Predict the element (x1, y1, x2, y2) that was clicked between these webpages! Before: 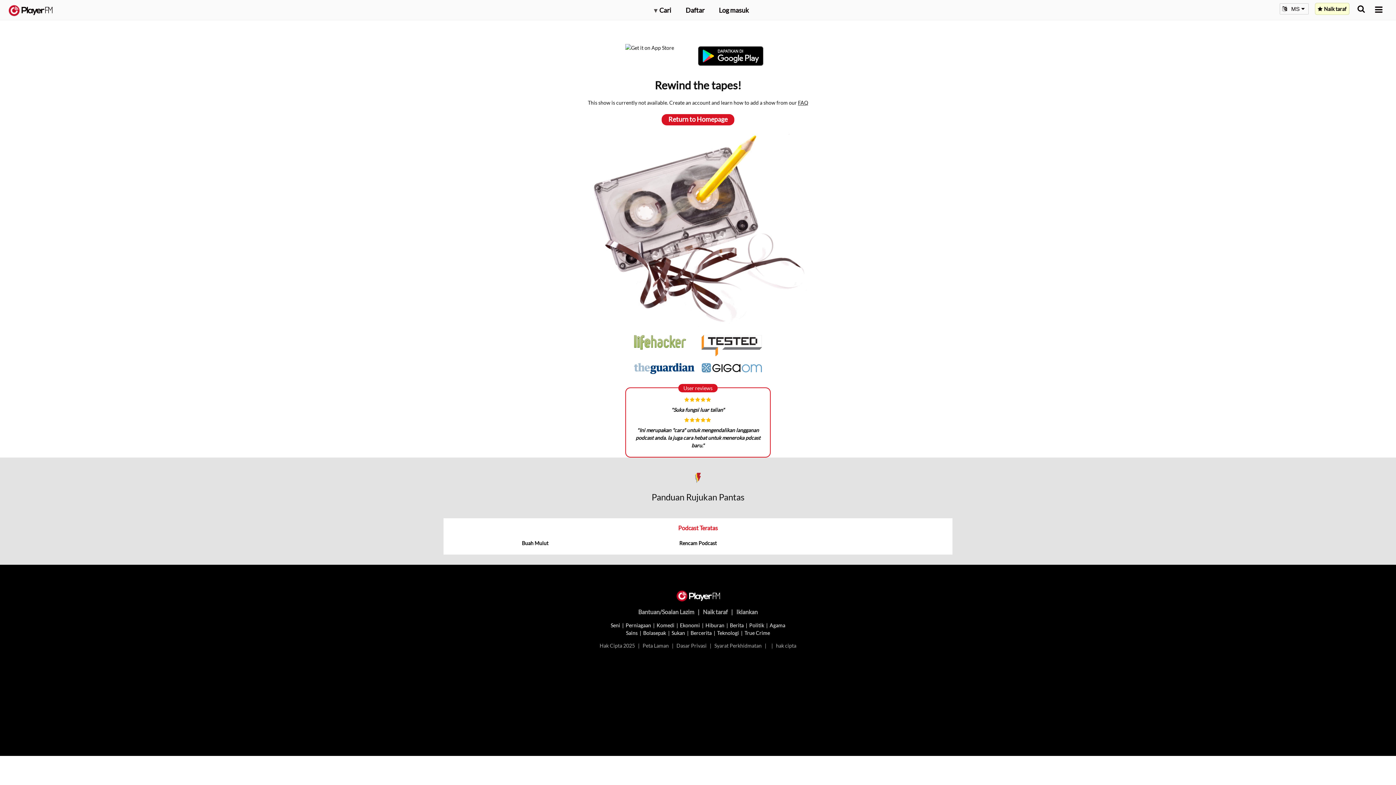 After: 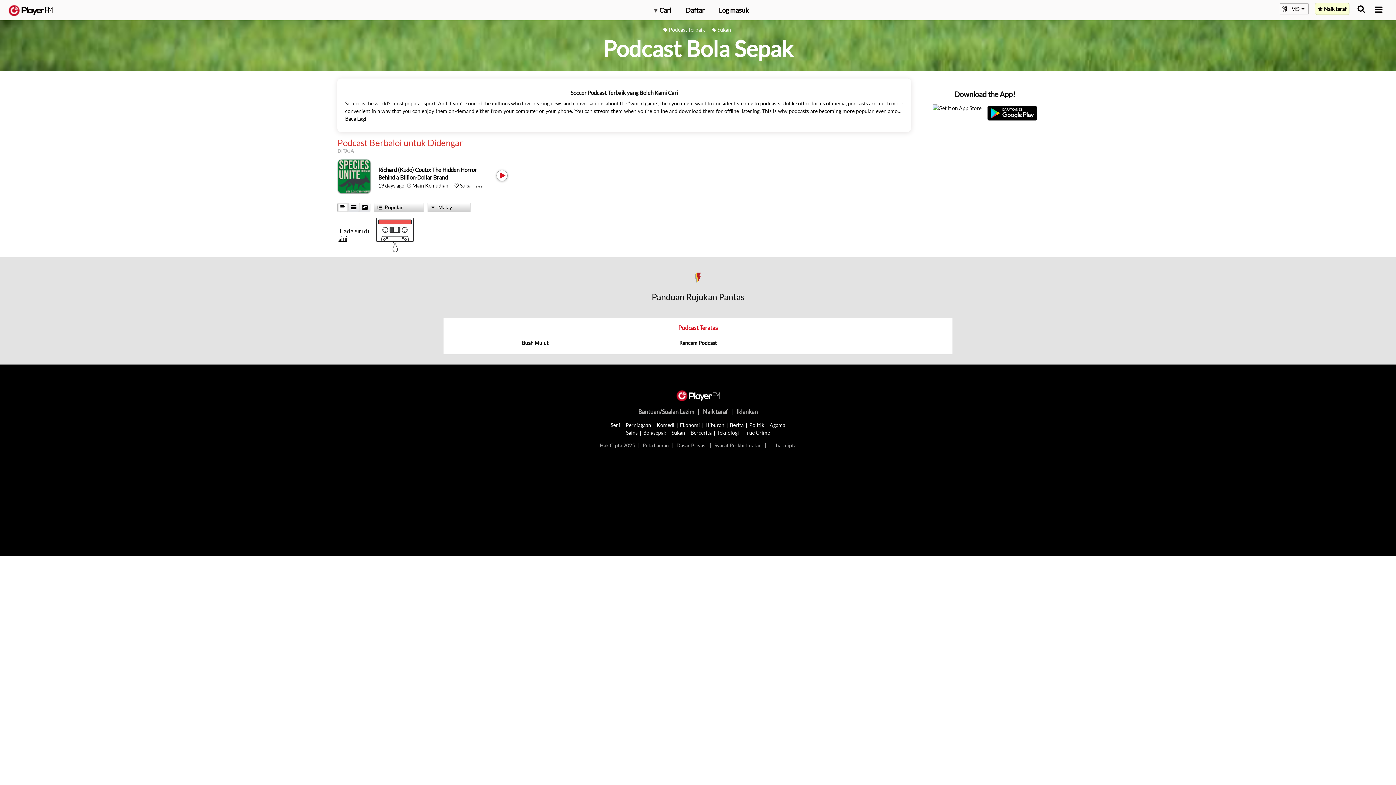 Action: bbox: (643, 630, 666, 636) label: Bolasepak